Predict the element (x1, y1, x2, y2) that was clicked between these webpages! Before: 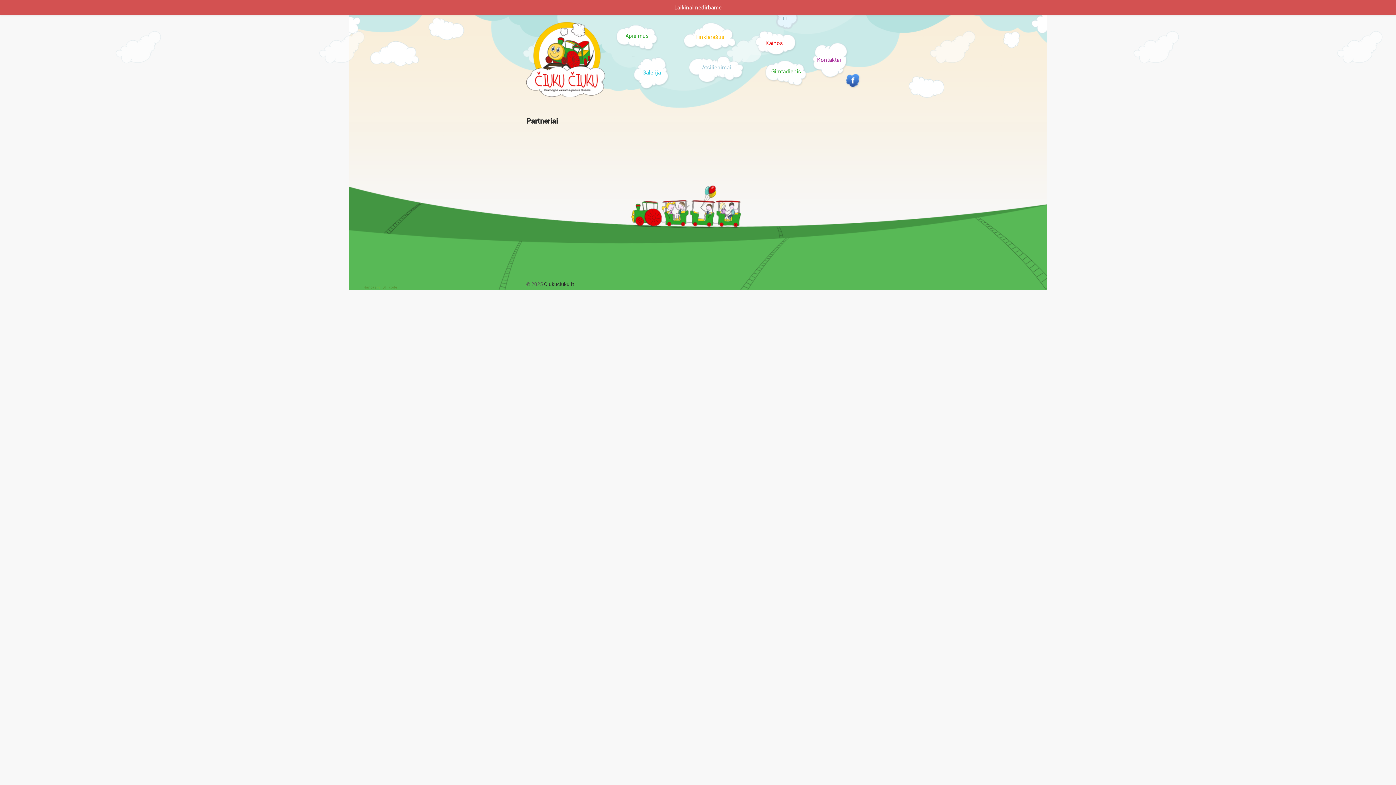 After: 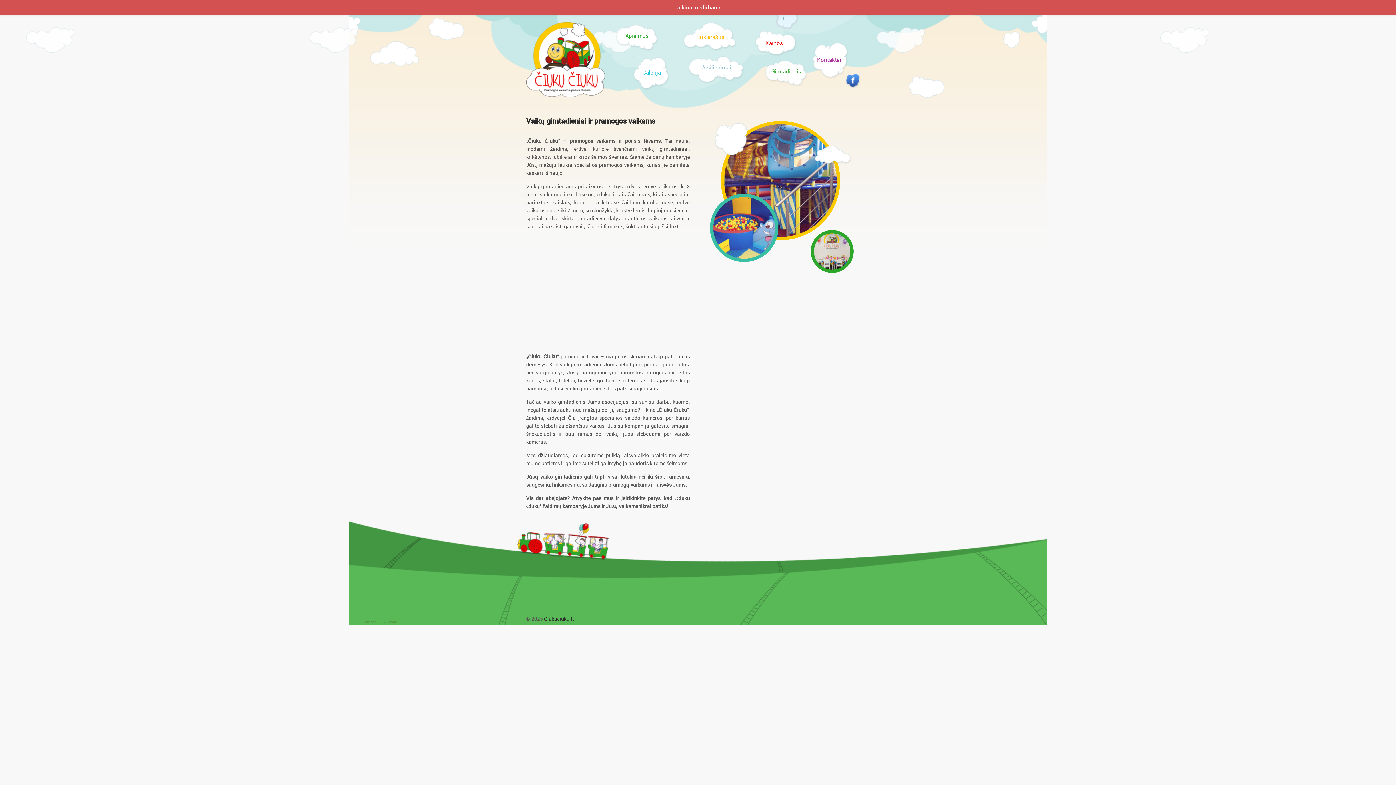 Action: label: Ciukuciuku.lt bbox: (544, 280, 574, 287)